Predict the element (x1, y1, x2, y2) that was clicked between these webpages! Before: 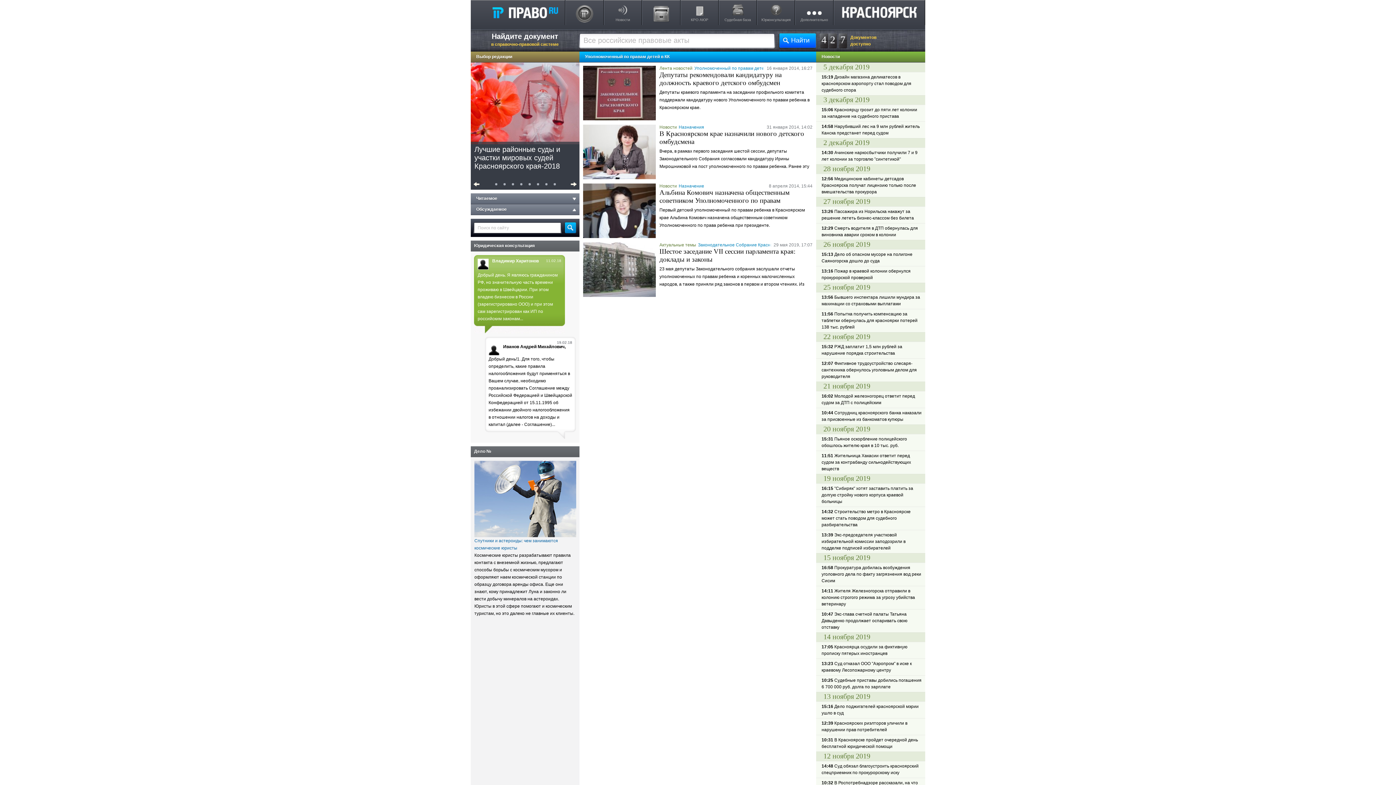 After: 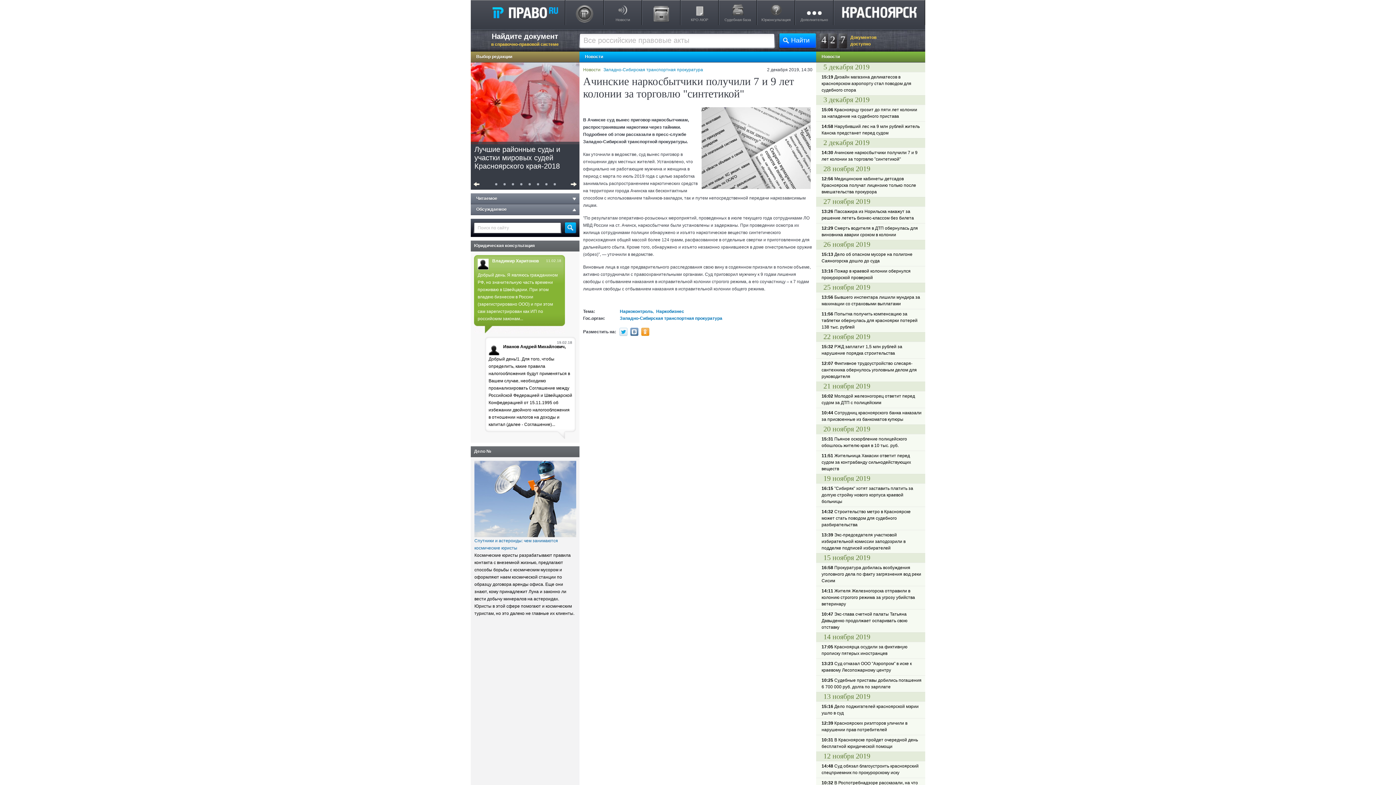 Action: label: 14:30 Ачинские наркосбытчики получили 7 и 9 лет колонии за торговлю "синтетикой" bbox: (821, 149, 921, 162)